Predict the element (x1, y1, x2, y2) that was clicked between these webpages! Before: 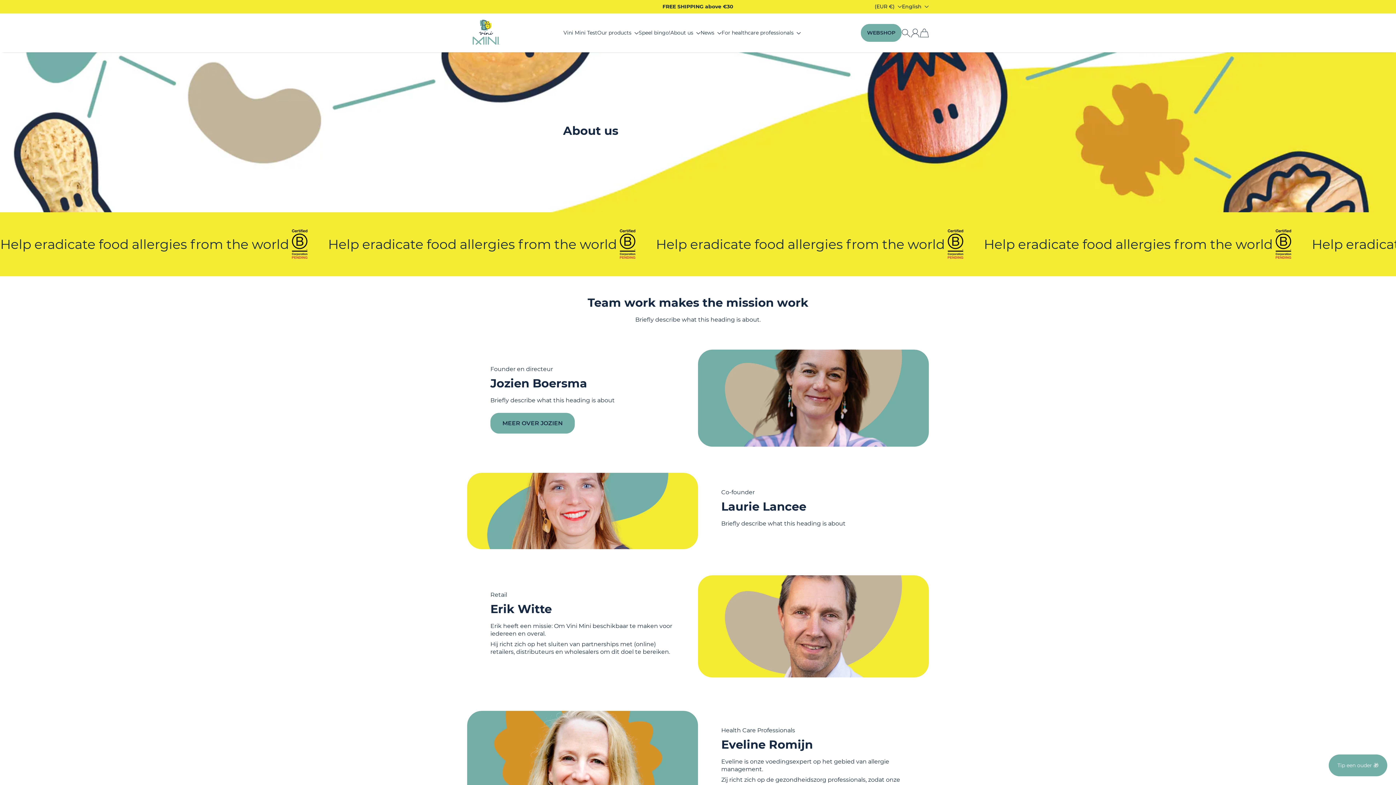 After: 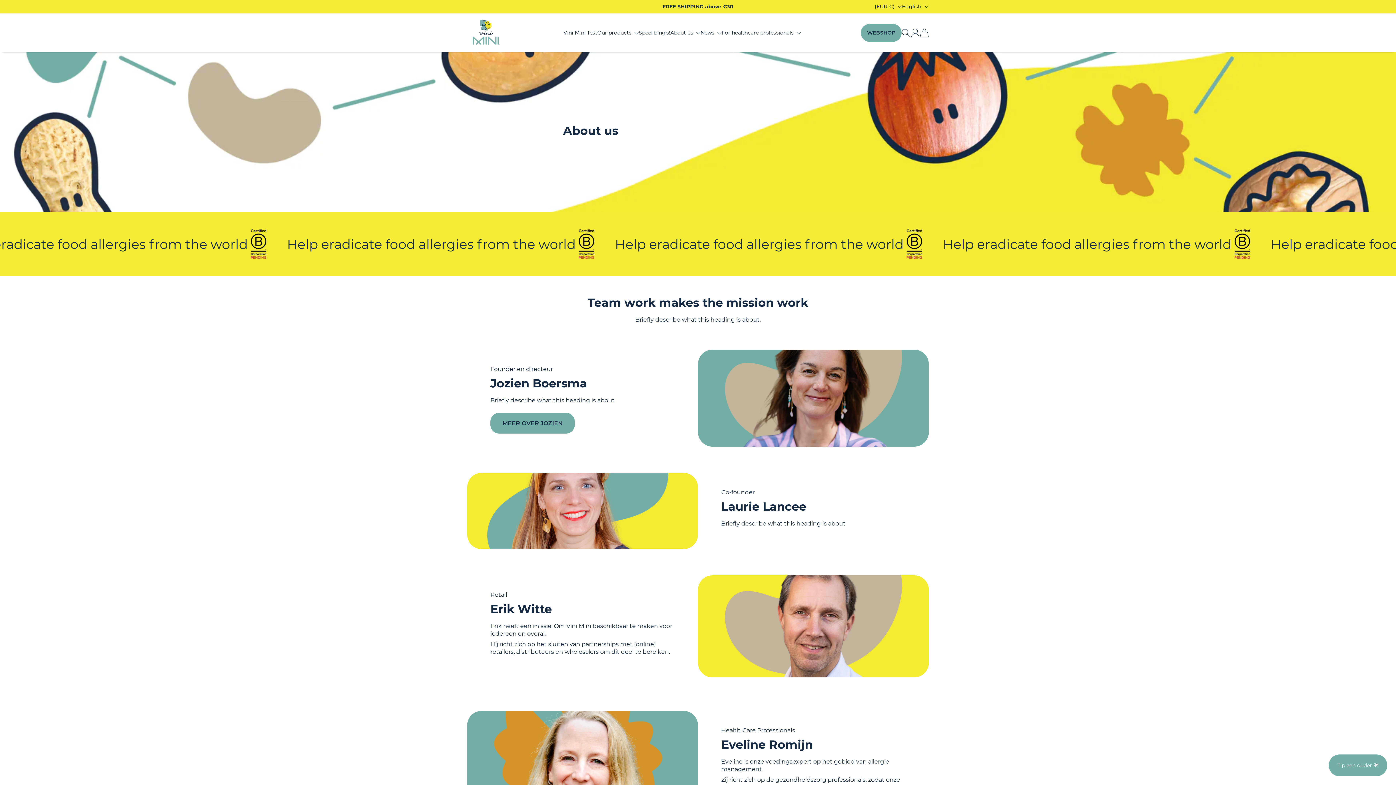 Action: bbox: (670, 29, 700, 36) label: About us 